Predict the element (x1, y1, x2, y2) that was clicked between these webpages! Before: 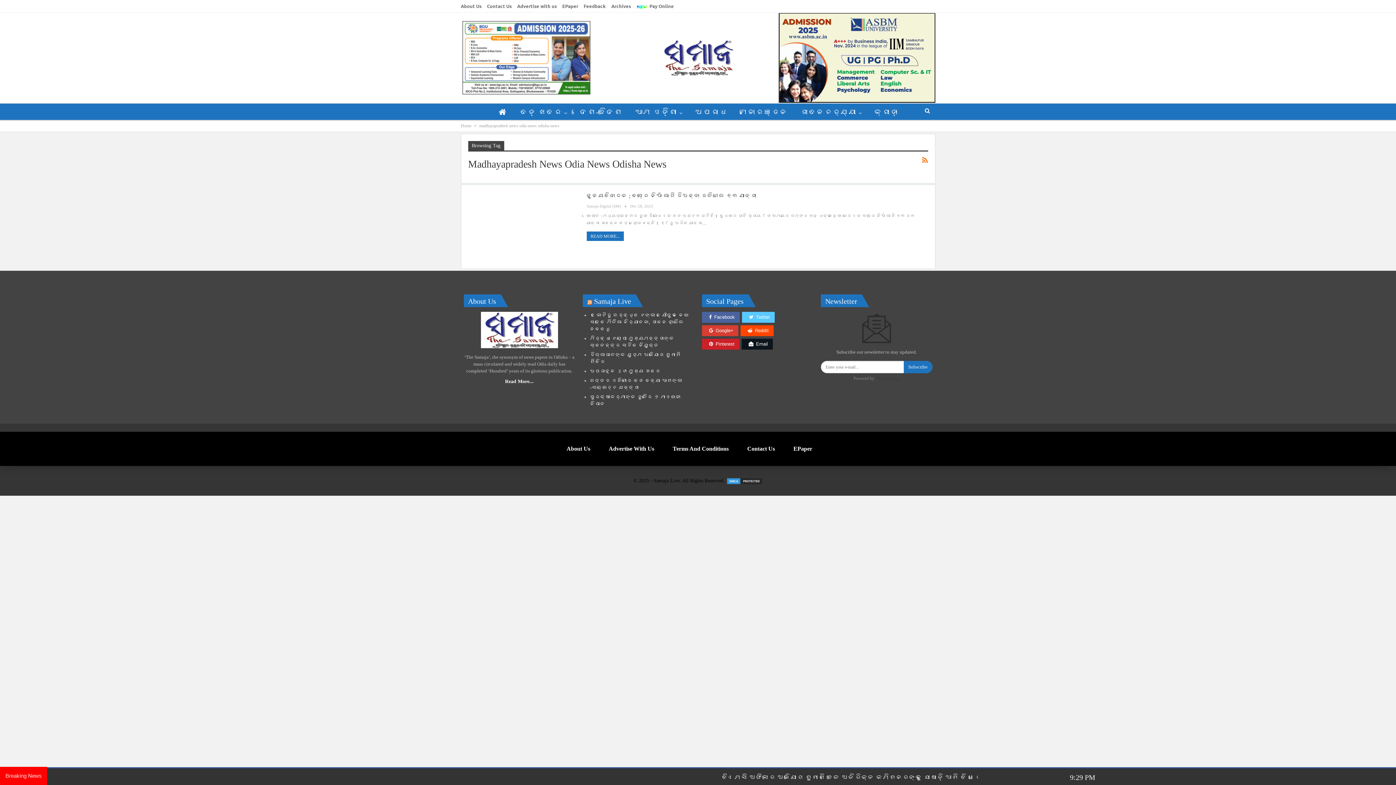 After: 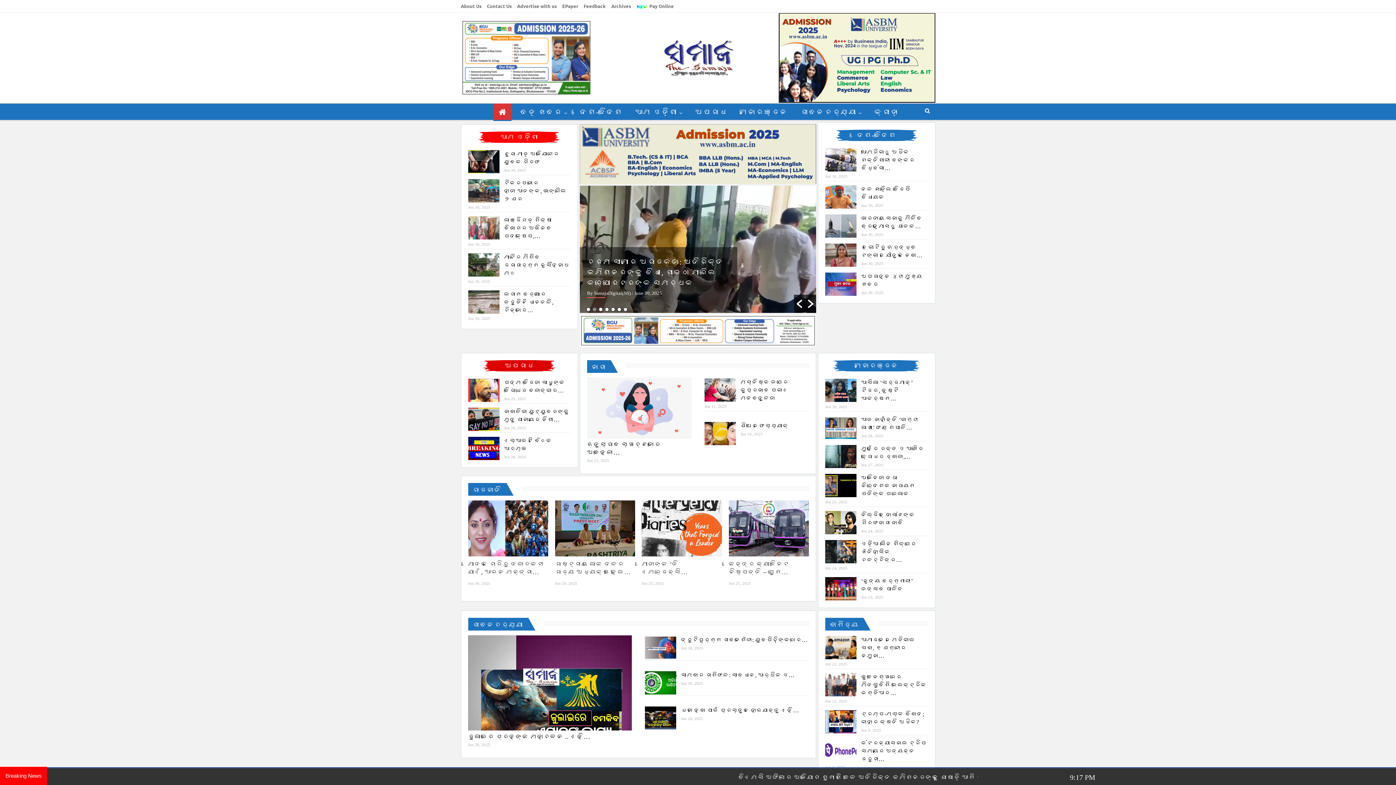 Action: bbox: (659, 46, 736, 66)